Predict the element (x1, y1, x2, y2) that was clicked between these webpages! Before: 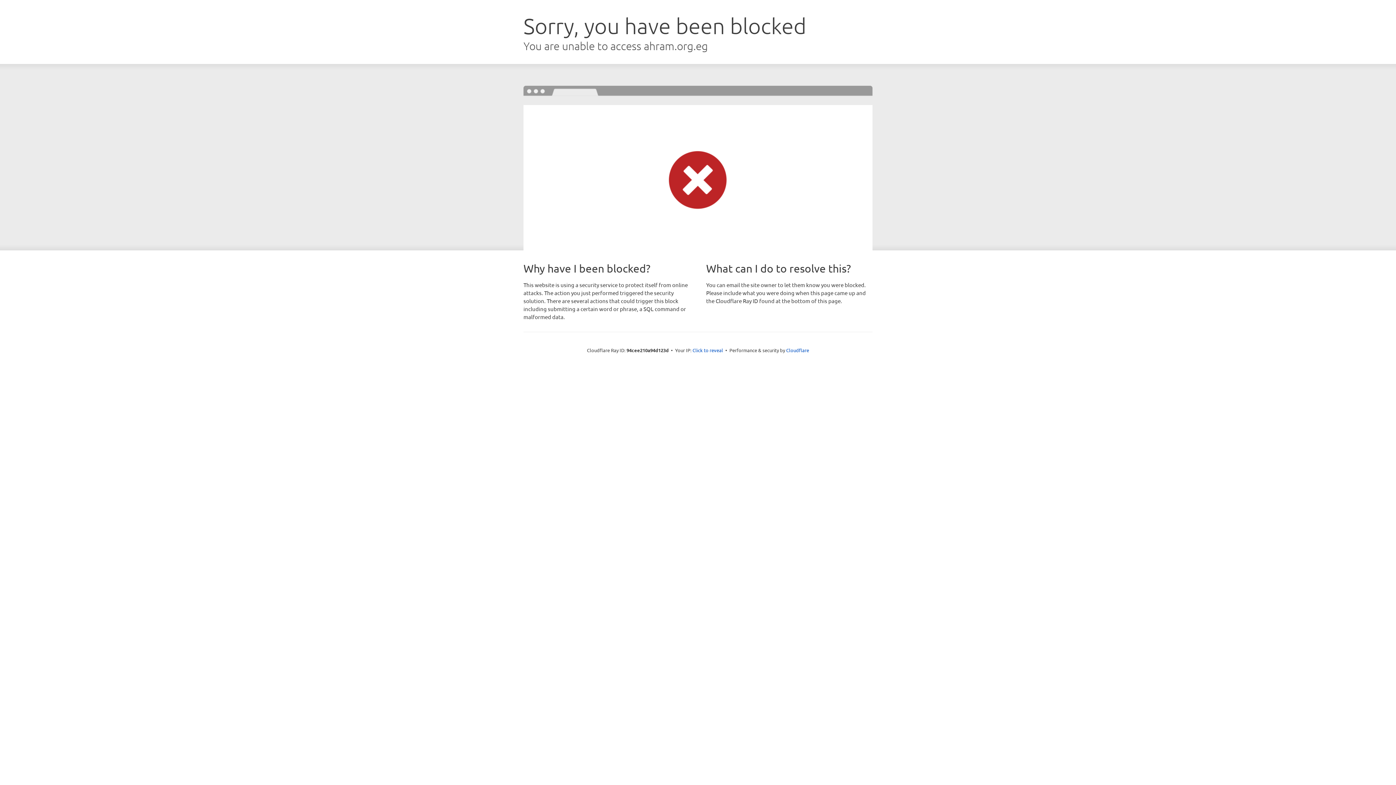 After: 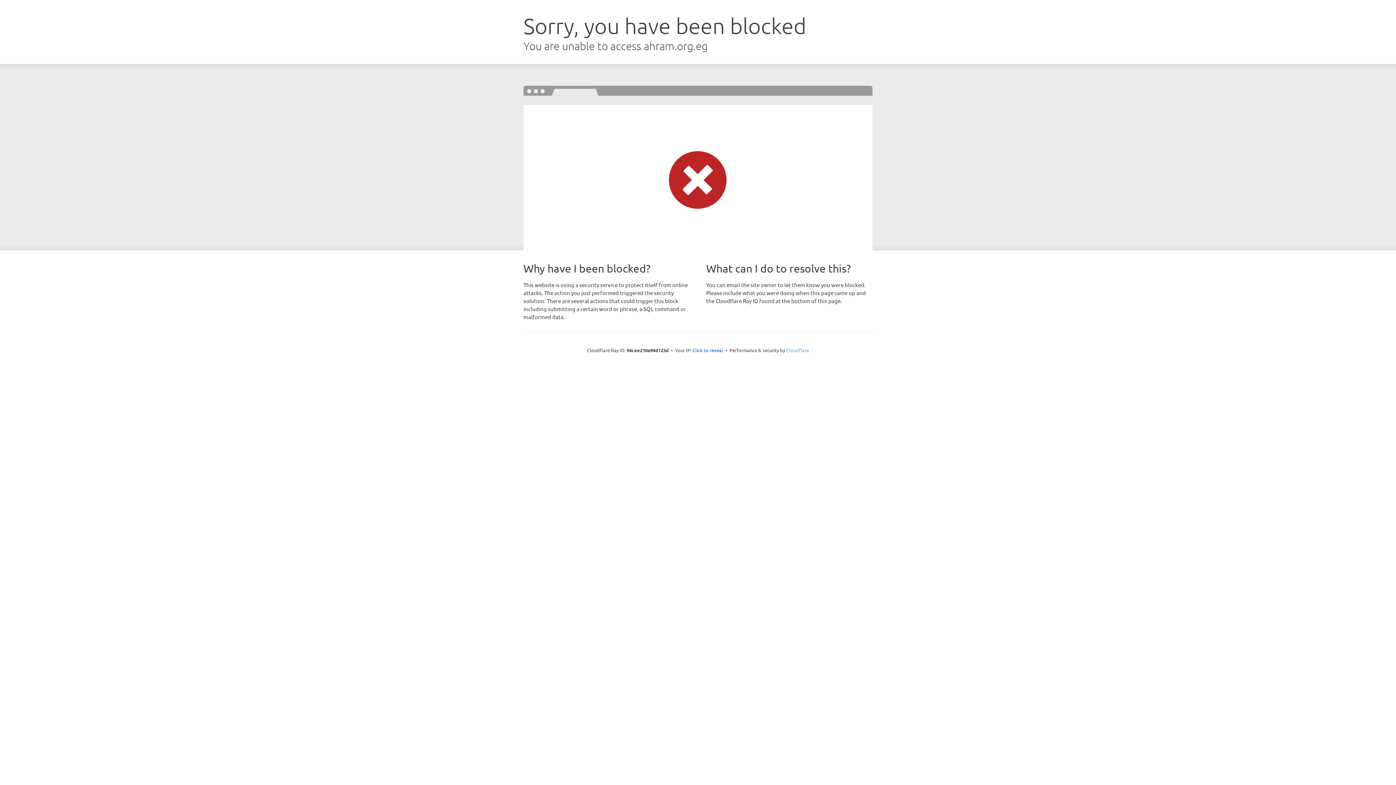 Action: label: Cloudflare bbox: (786, 347, 809, 353)